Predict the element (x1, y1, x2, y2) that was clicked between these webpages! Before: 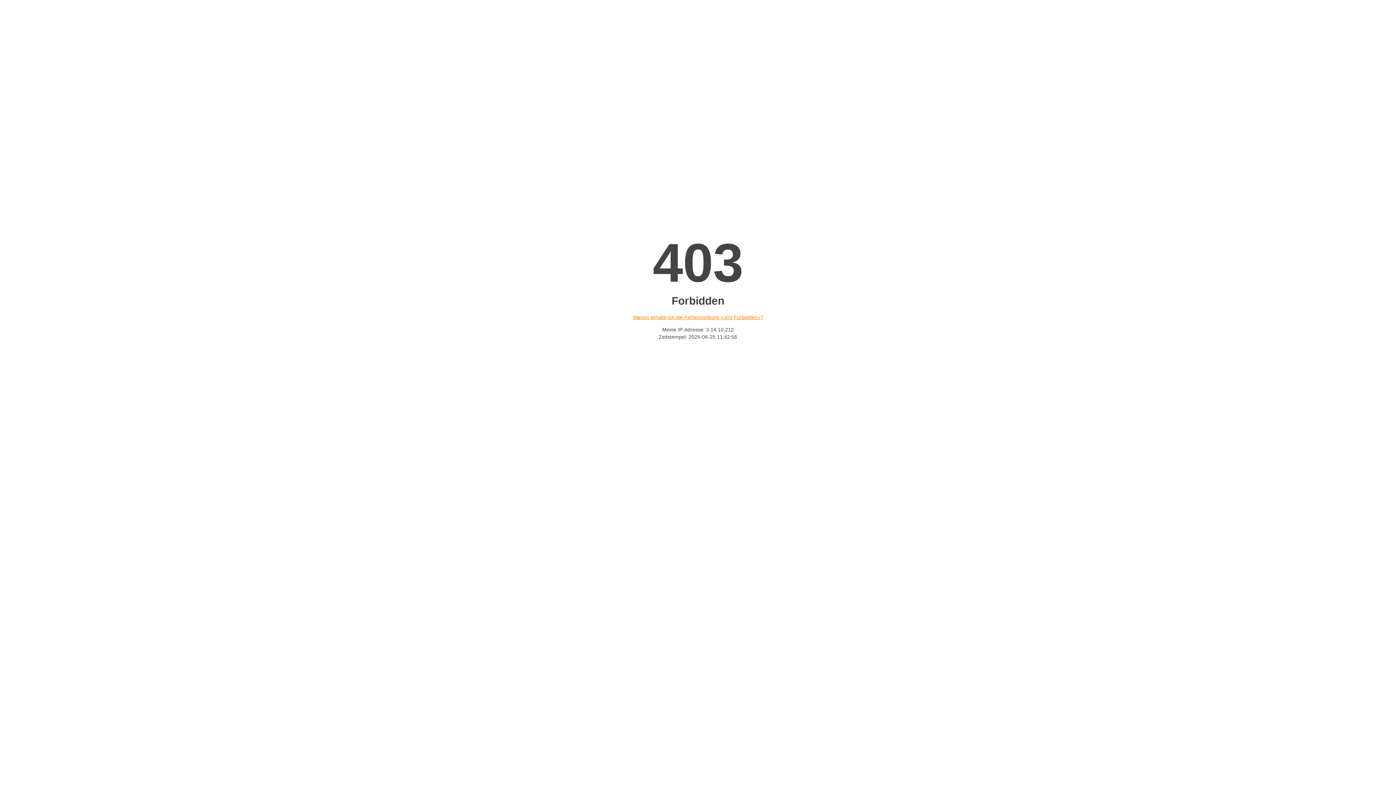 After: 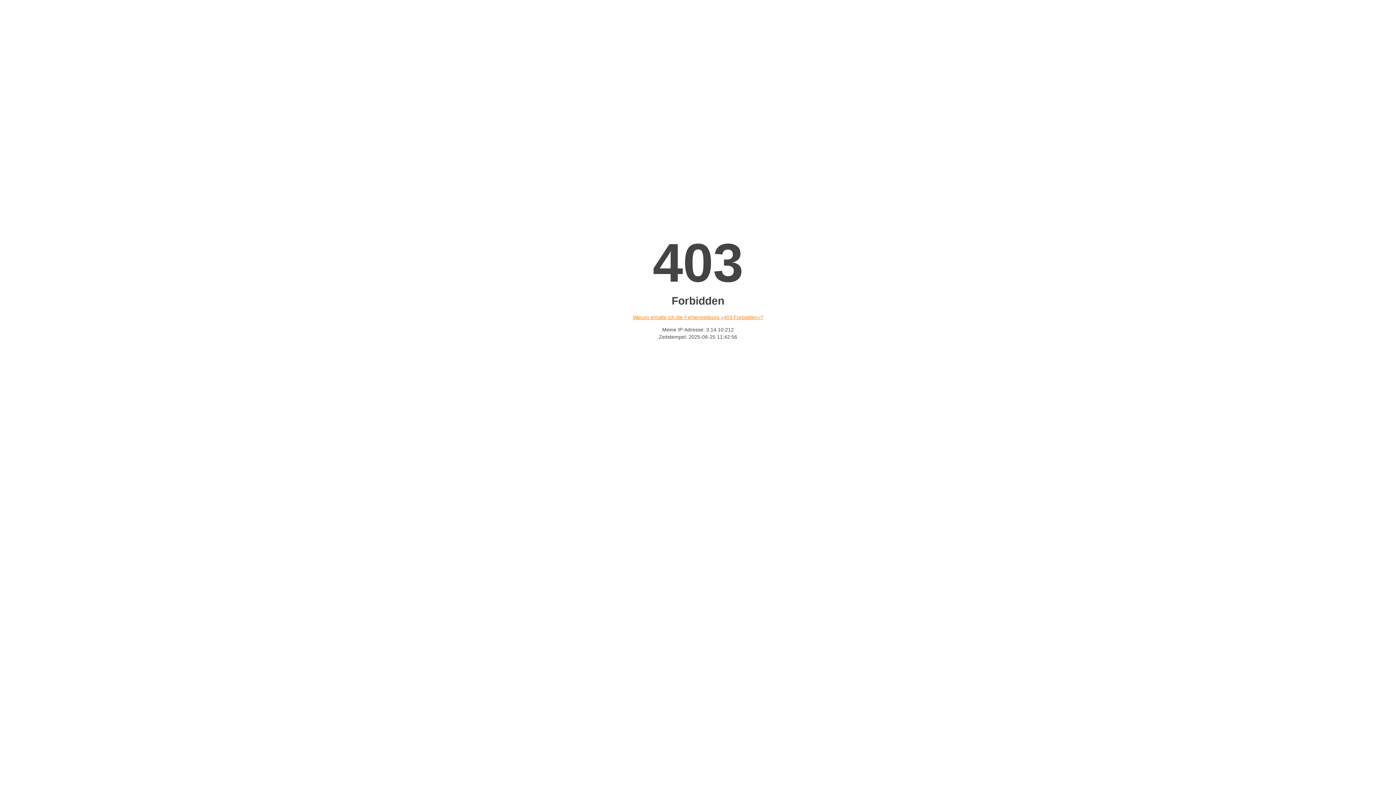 Action: bbox: (632, 314, 763, 320) label: Warum erhalte ich die Fehlermeldung «403 Forbidden»?